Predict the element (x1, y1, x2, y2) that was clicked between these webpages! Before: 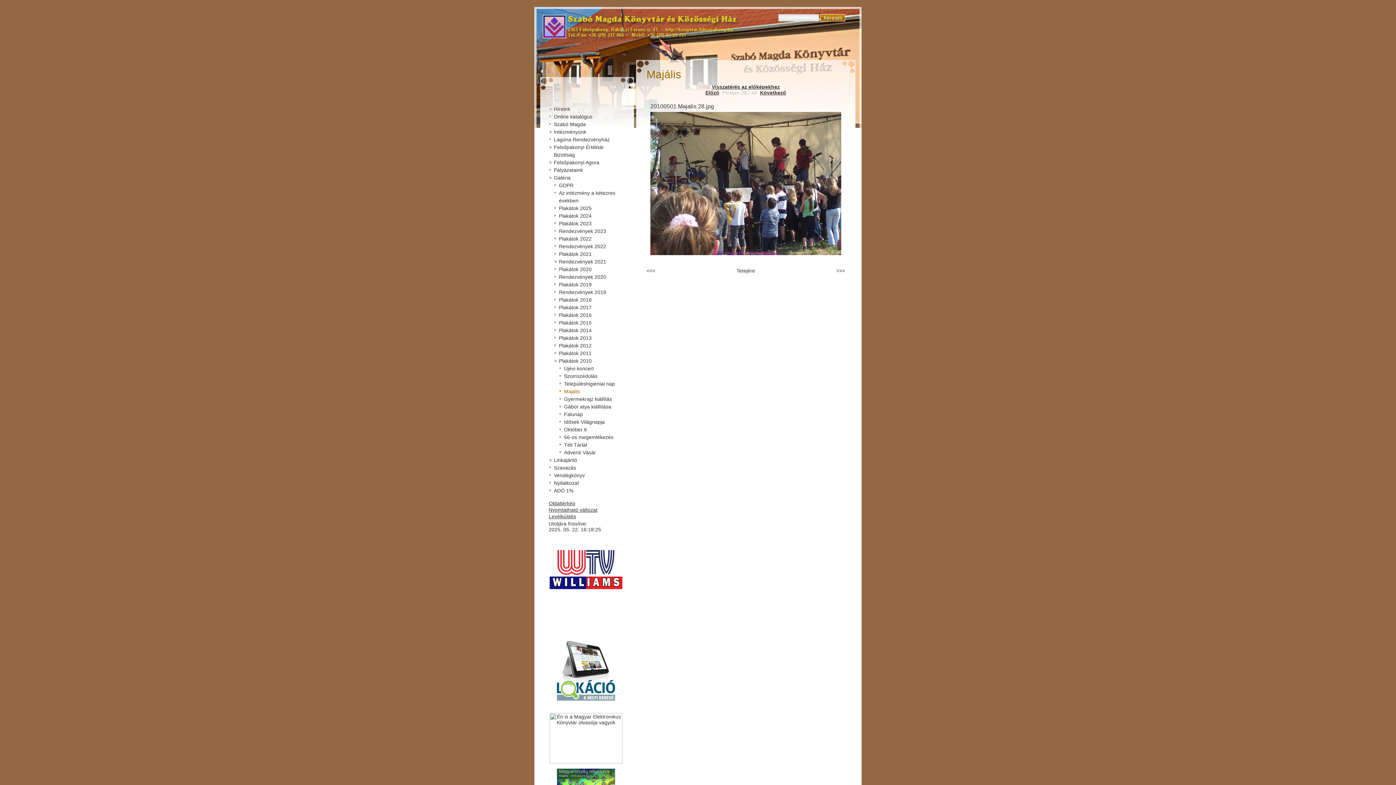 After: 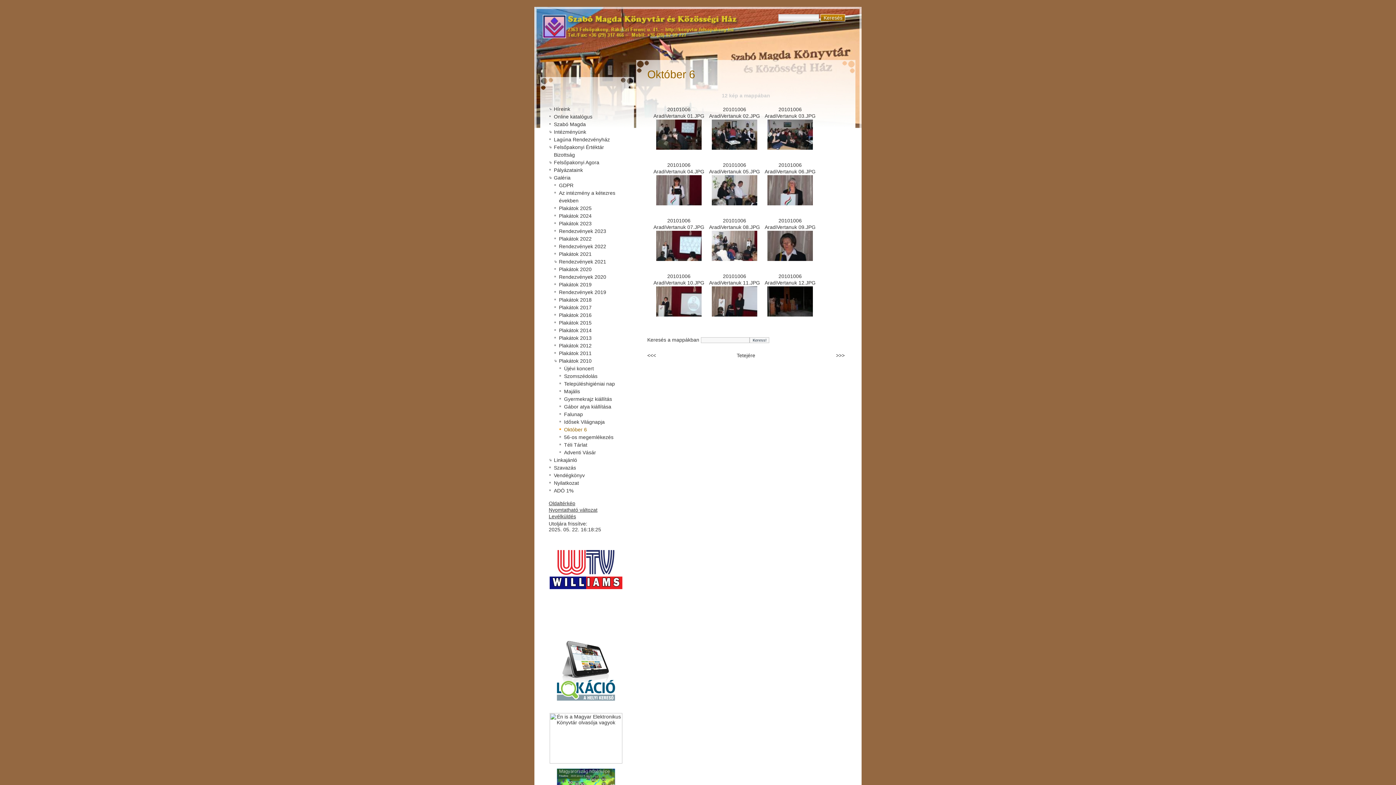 Action: label: Október 6 bbox: (564, 426, 587, 432)